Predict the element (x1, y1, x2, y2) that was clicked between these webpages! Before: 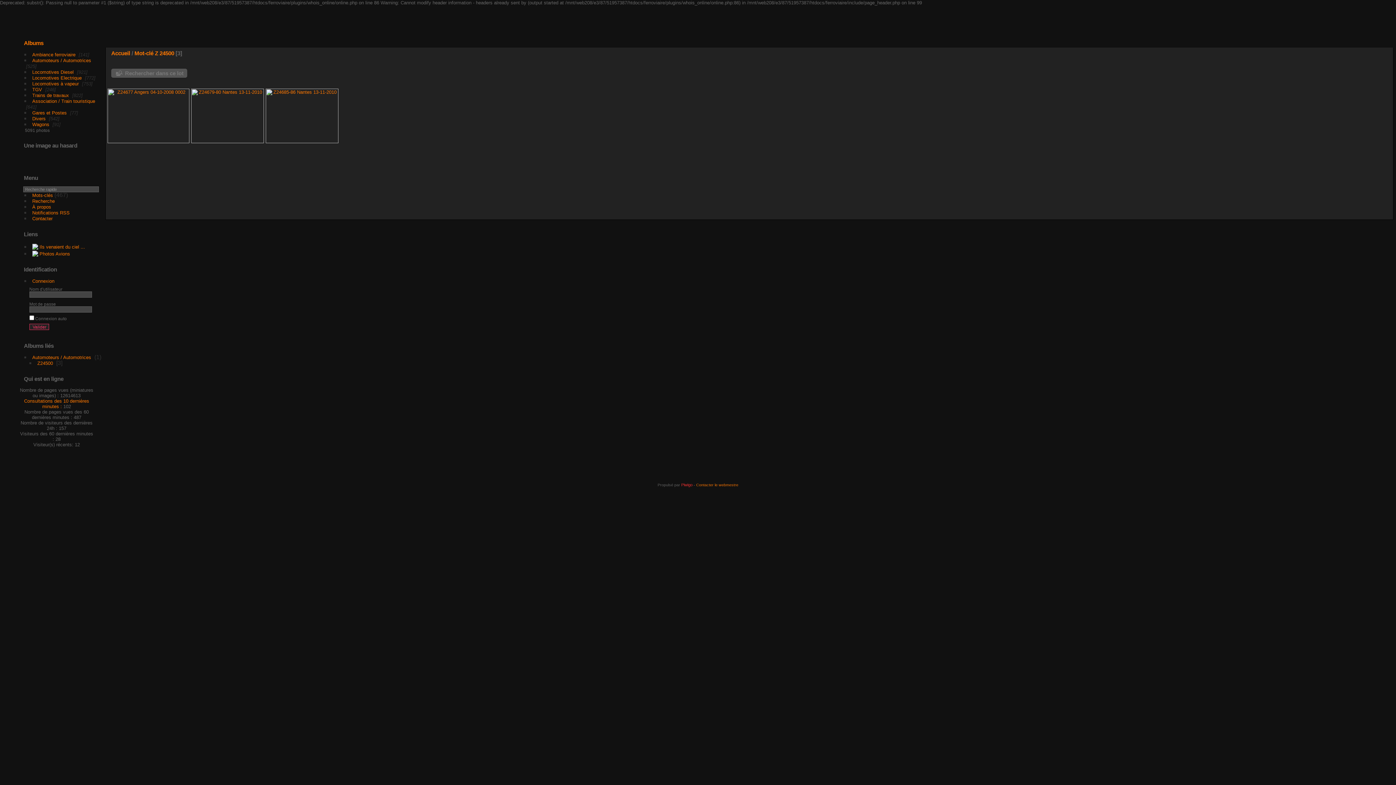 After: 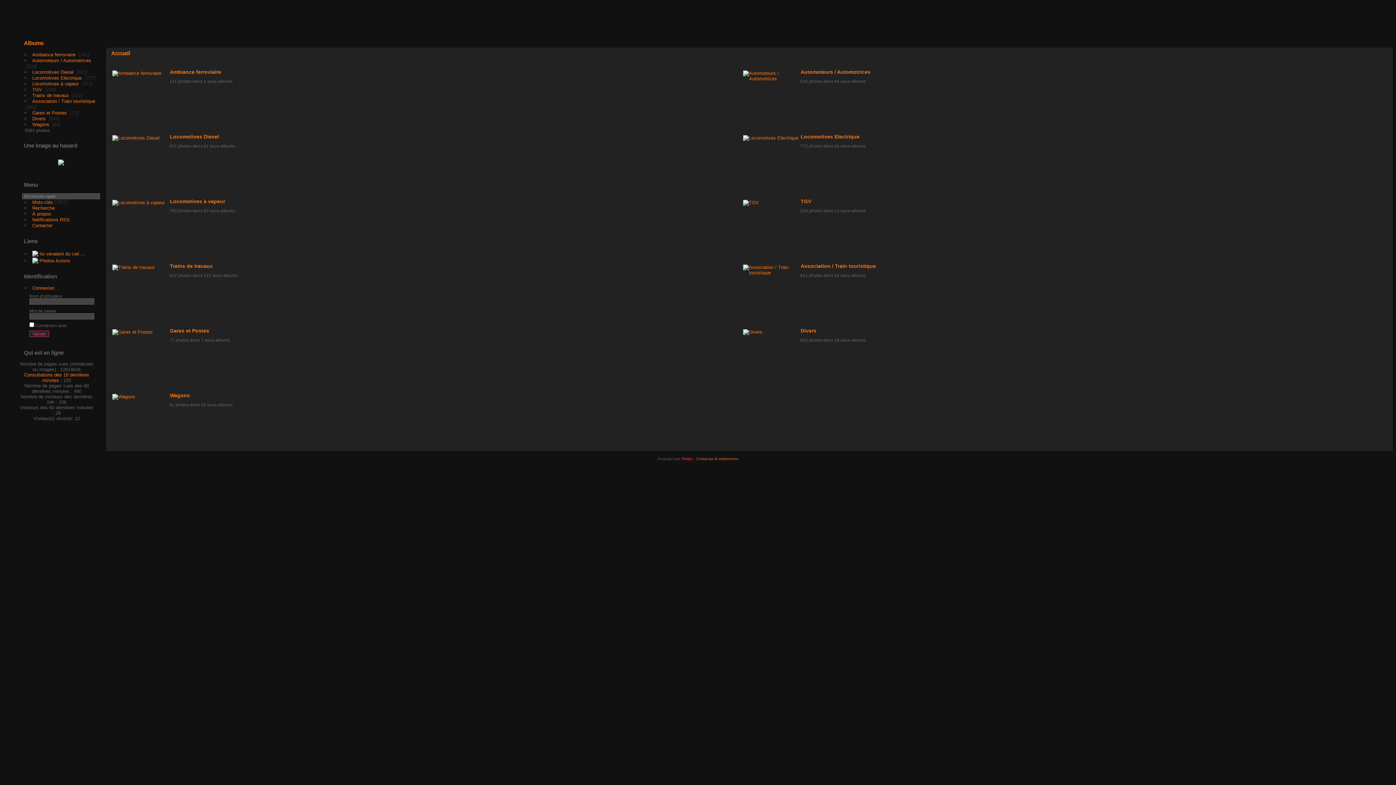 Action: bbox: (23, 40, 43, 46) label: Albums